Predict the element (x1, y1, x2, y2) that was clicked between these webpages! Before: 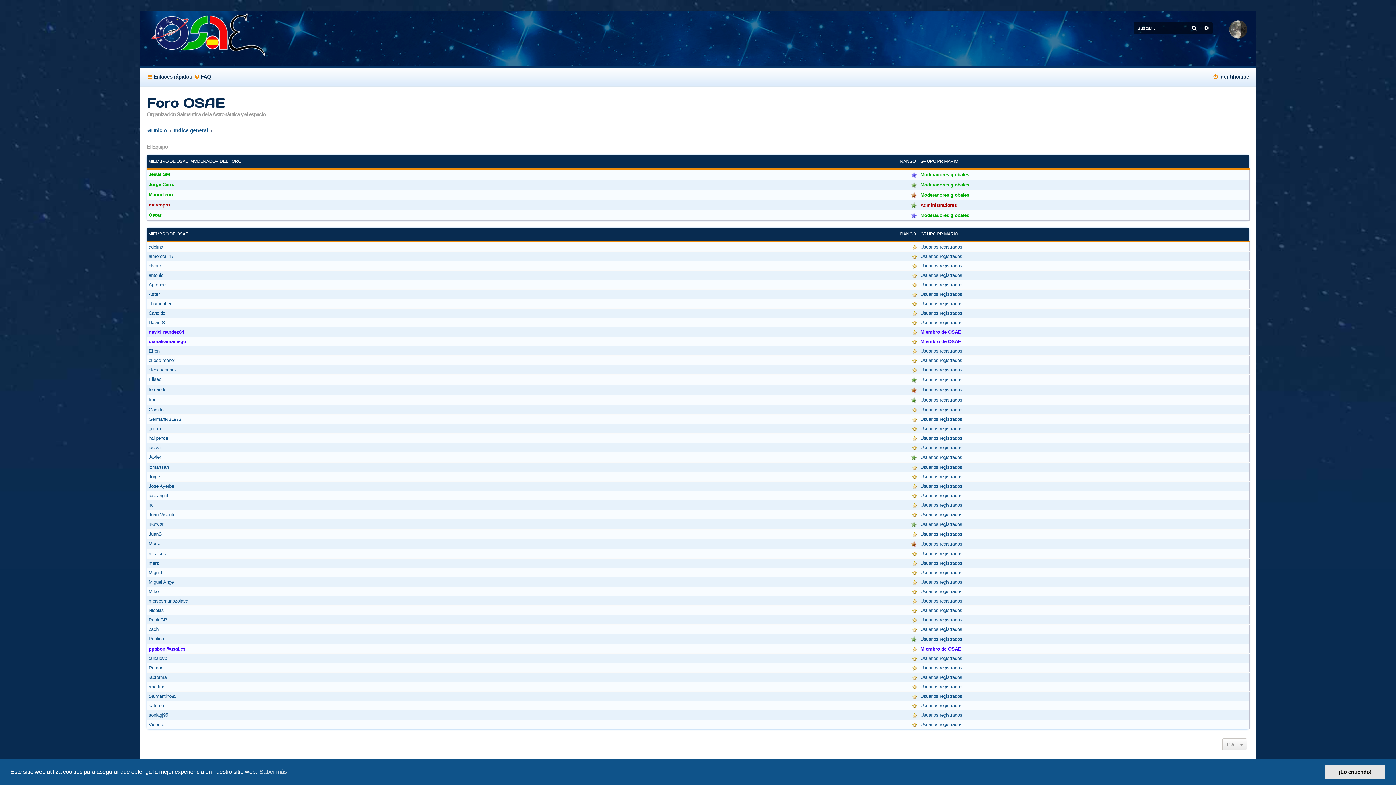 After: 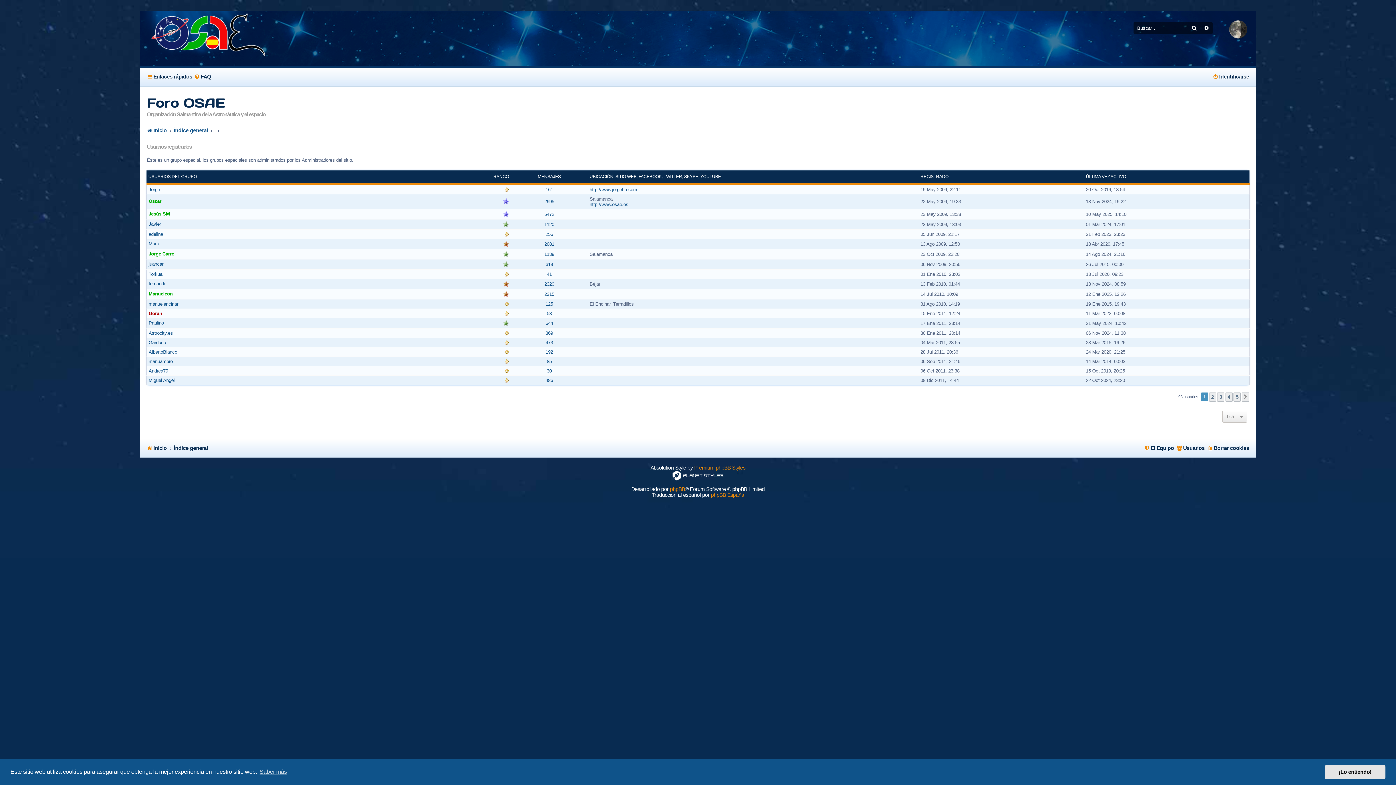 Action: label: Usuarios registrados bbox: (920, 608, 962, 613)